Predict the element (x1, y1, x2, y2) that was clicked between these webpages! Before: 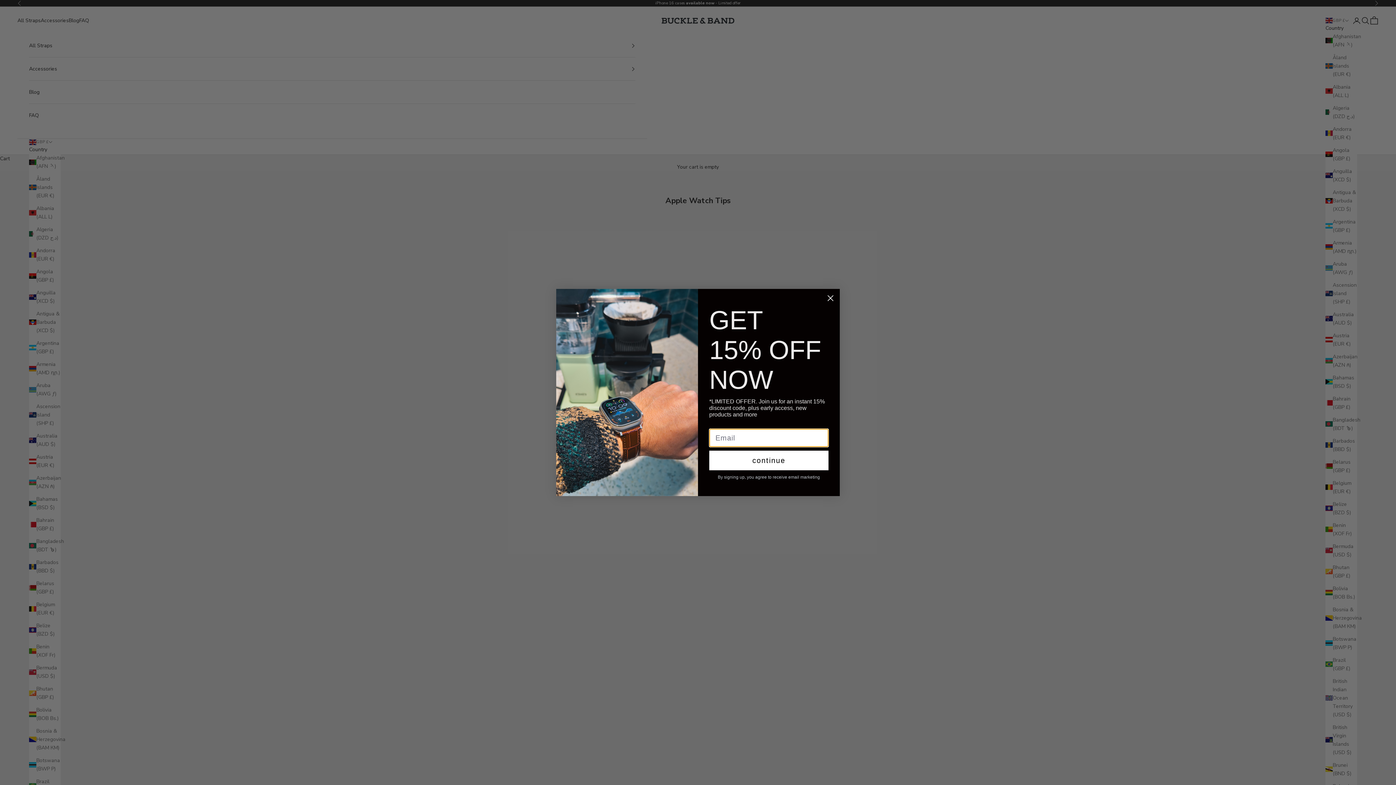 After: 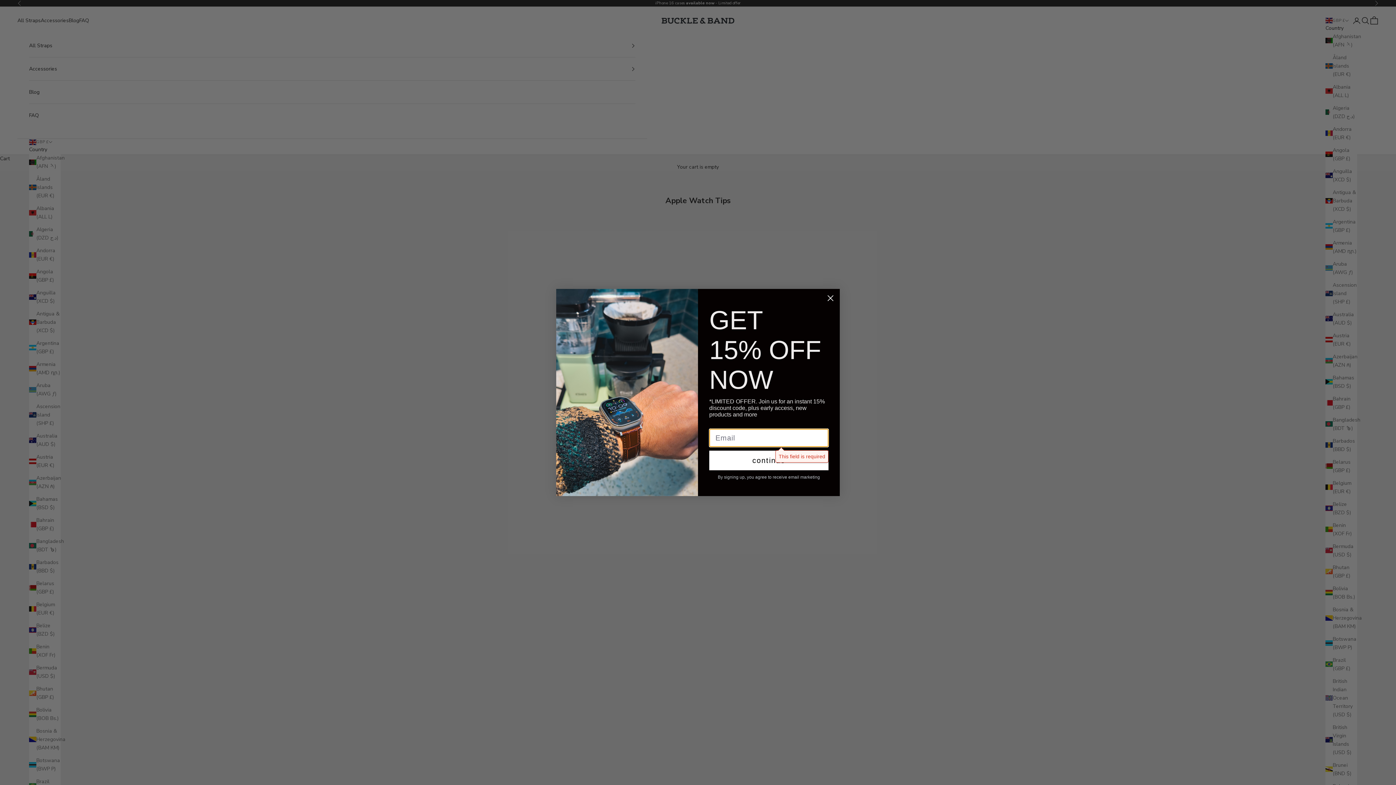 Action: bbox: (709, 450, 828, 470) label: continue